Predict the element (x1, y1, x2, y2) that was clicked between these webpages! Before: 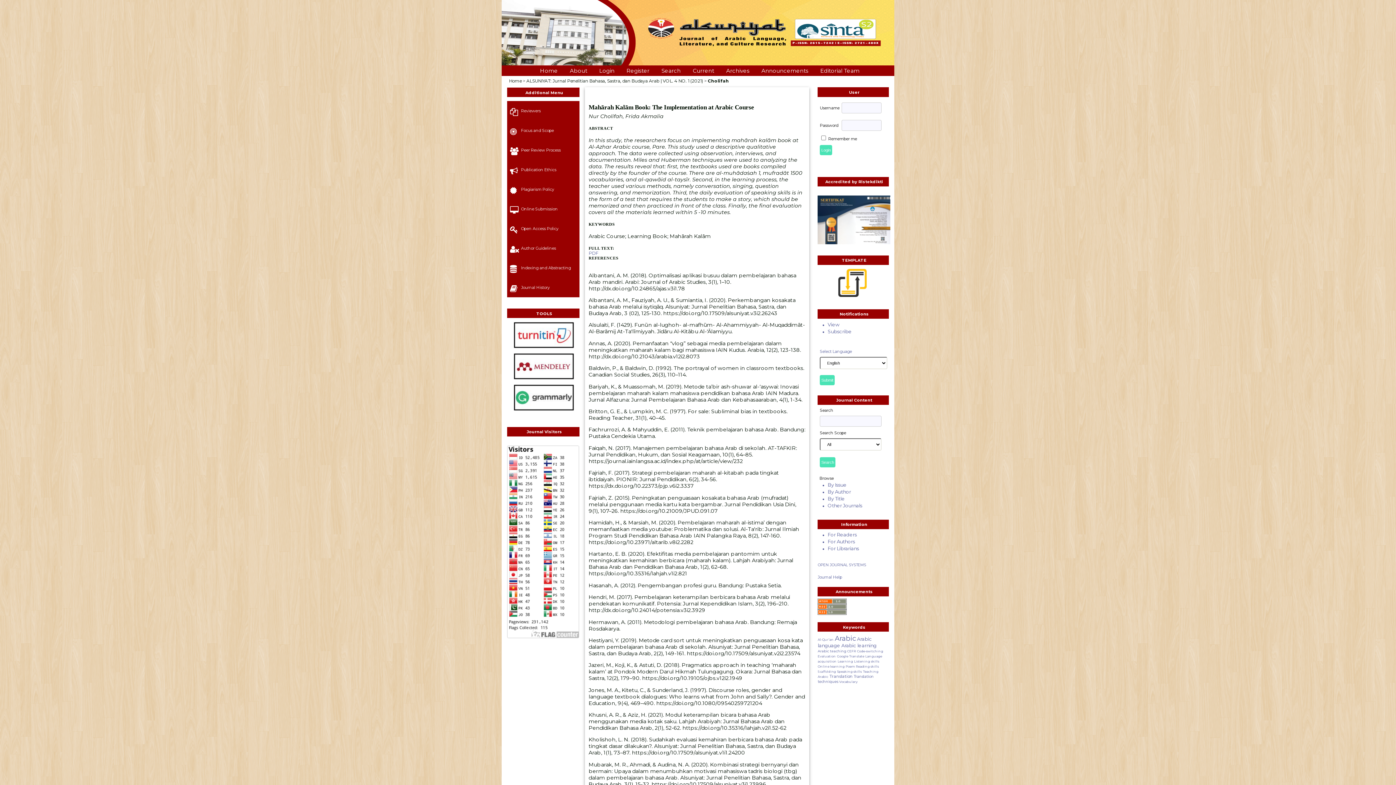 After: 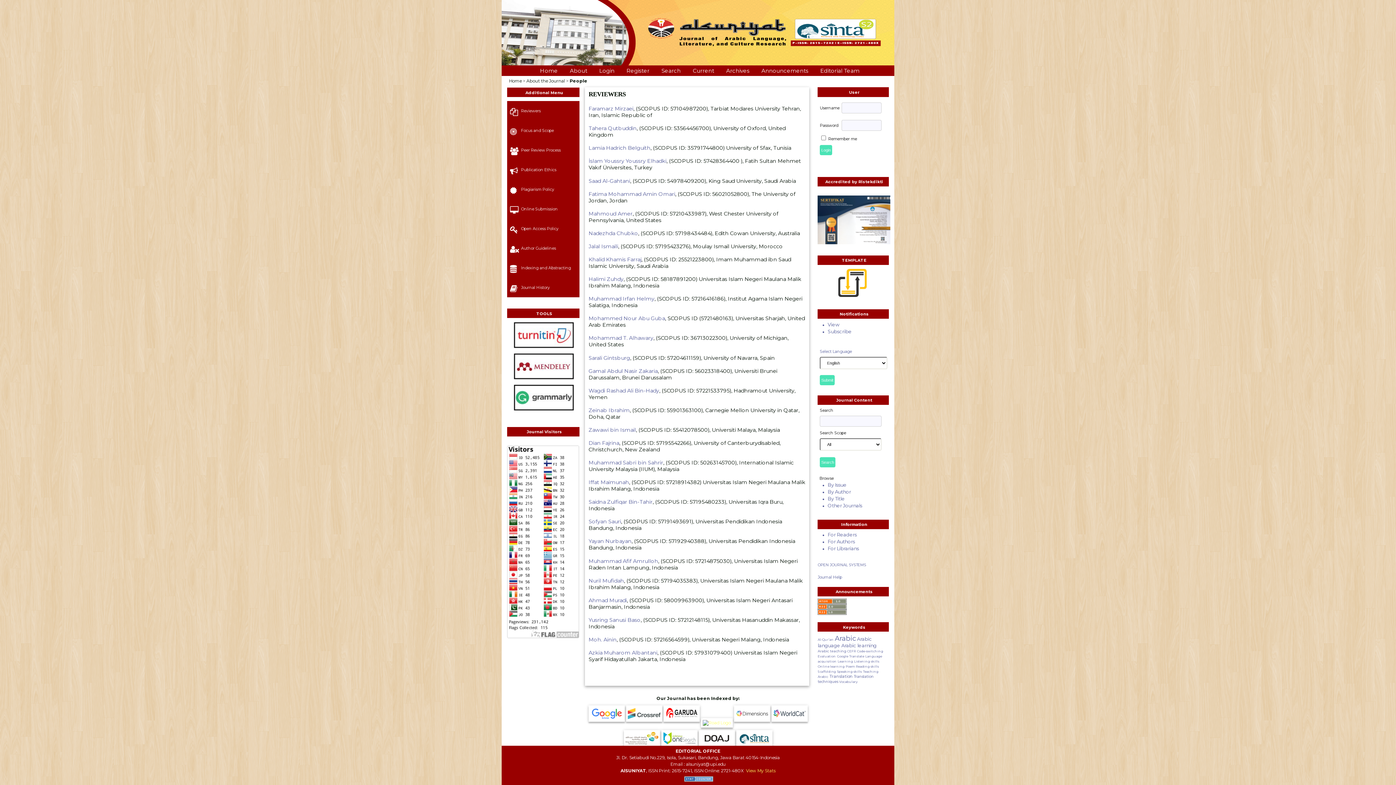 Action: bbox: (507, 101, 579, 120) label: Reviewers